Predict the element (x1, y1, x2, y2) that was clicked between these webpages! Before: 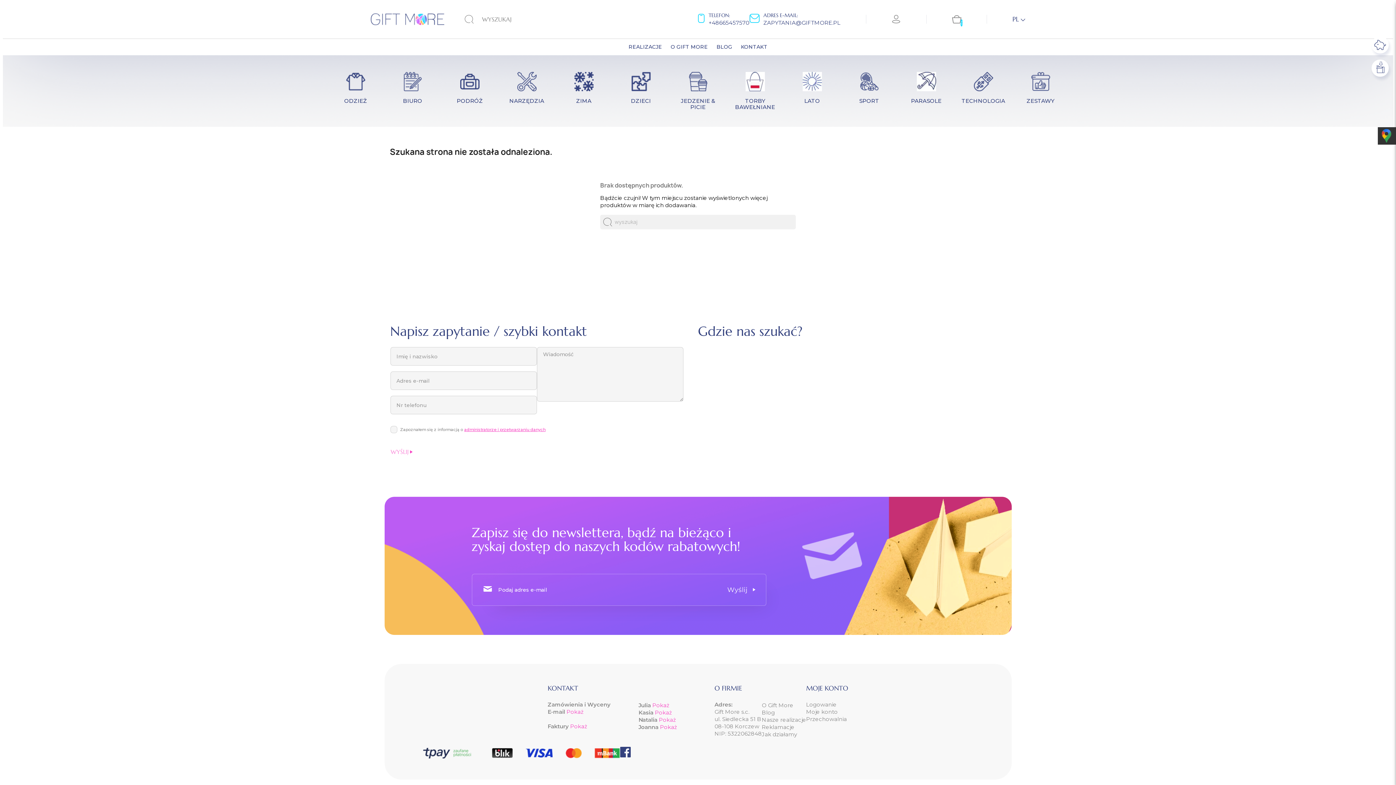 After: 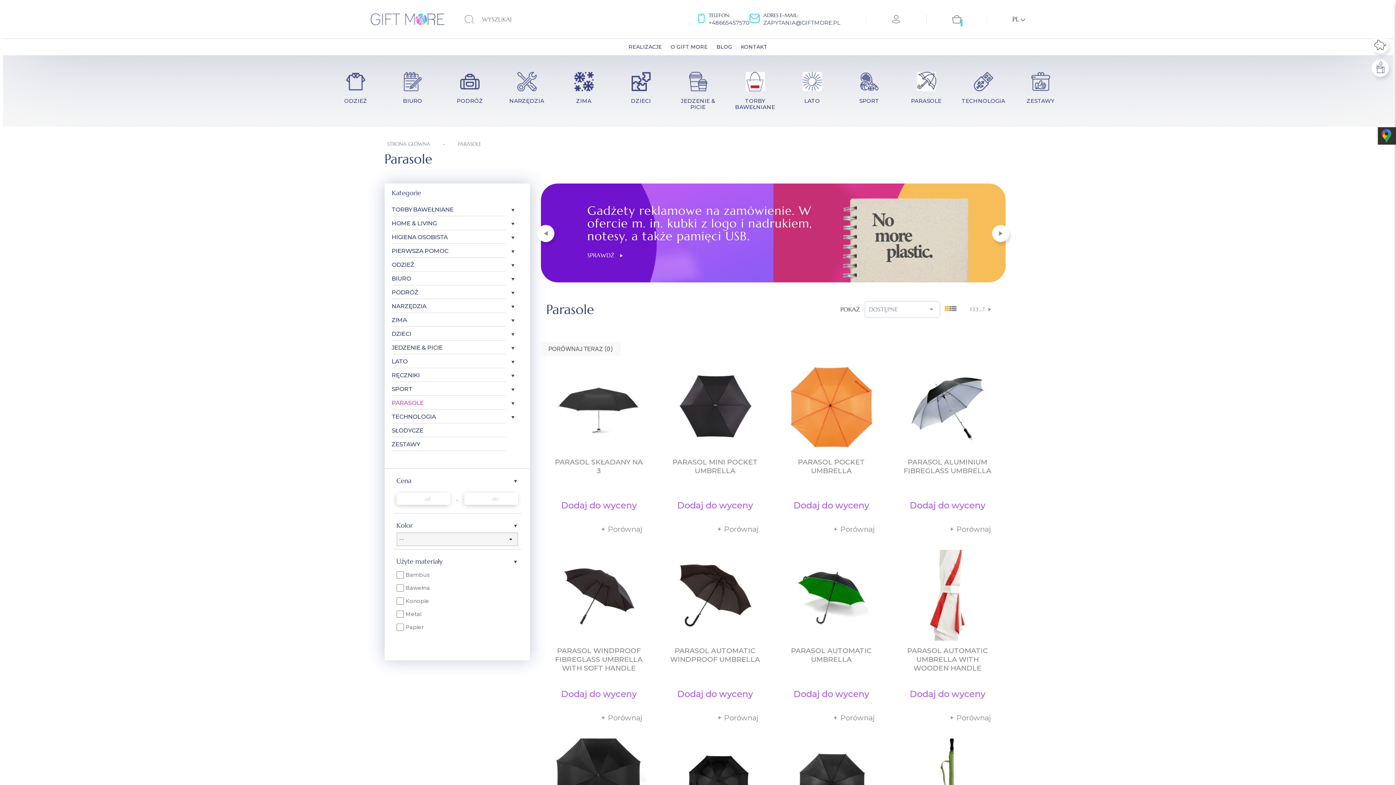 Action: bbox: (899, 66, 953, 116) label: PARASOLE